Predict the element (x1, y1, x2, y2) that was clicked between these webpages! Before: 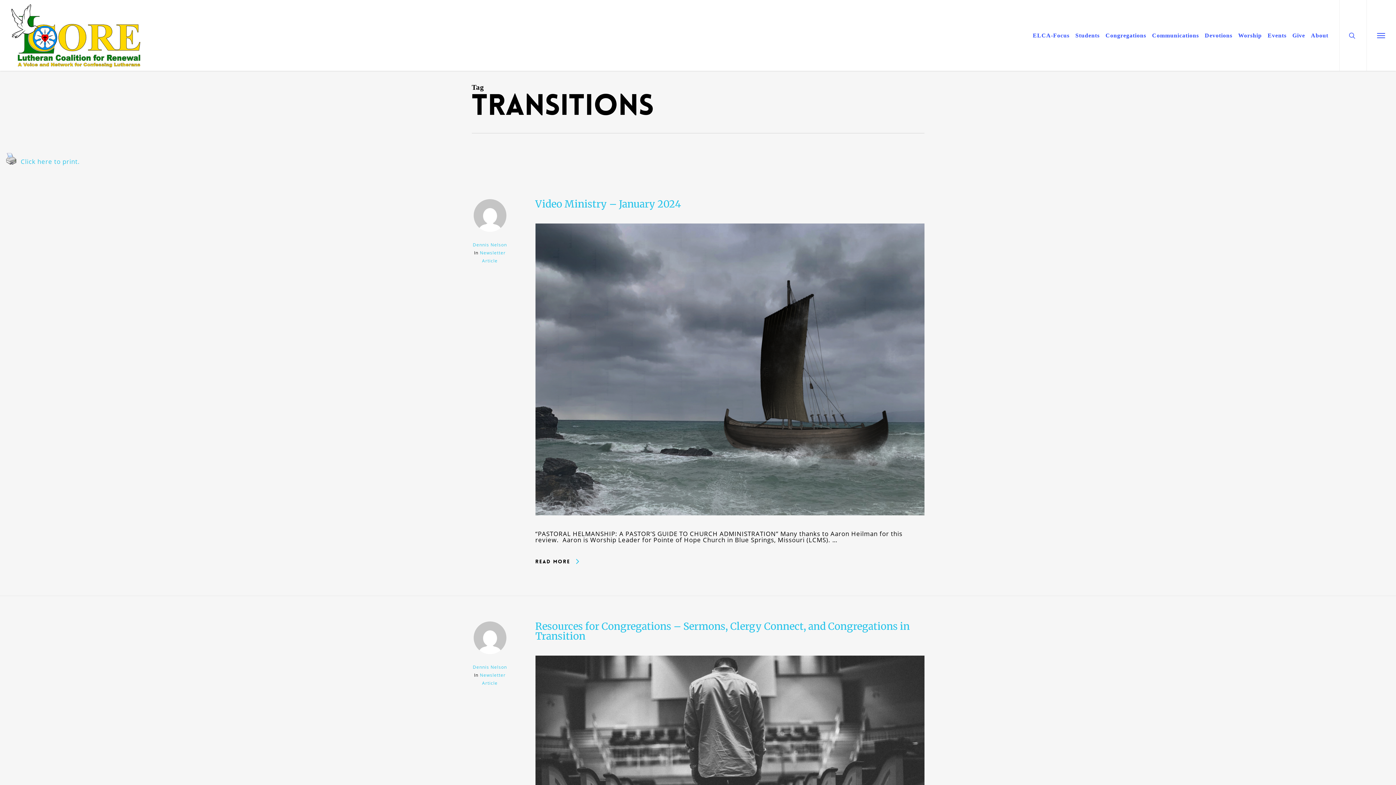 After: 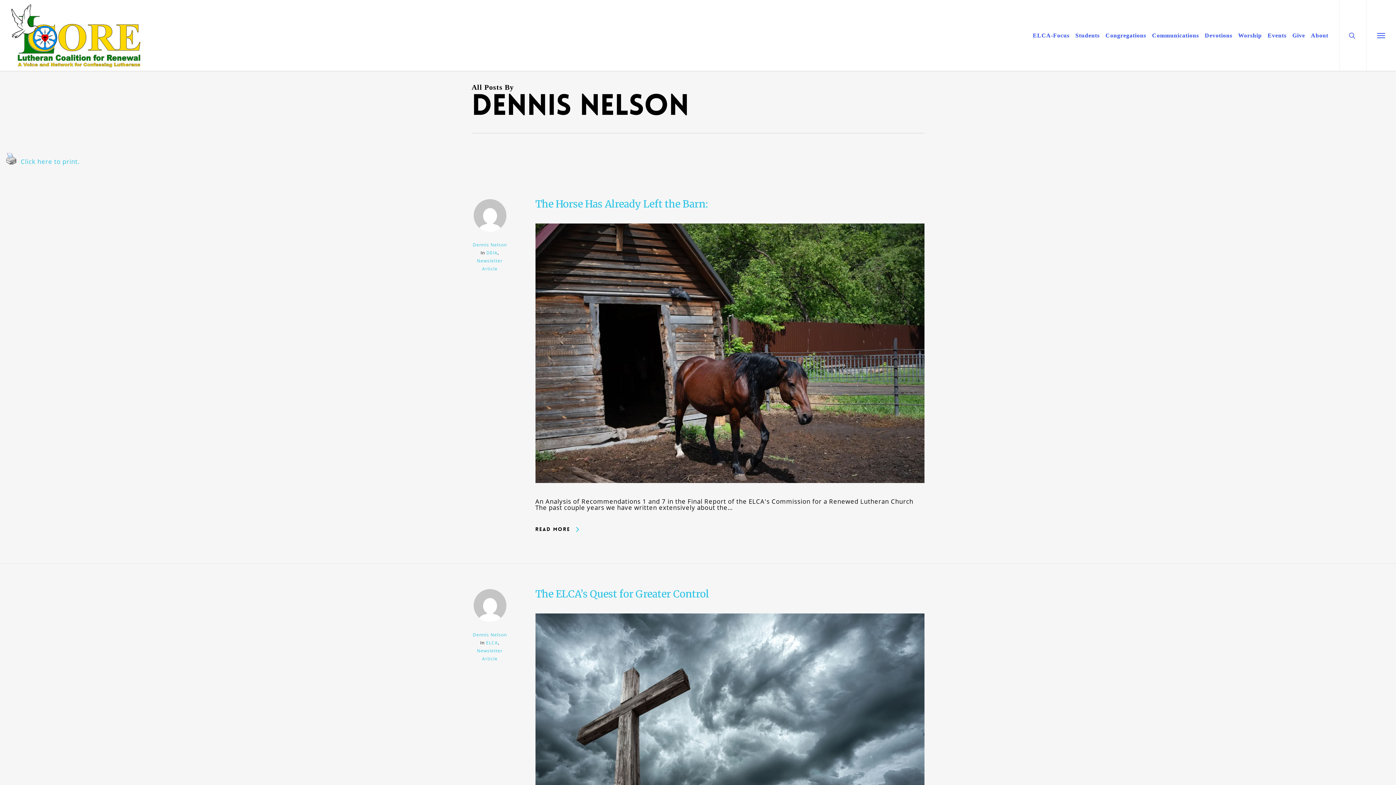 Action: bbox: (472, 241, 507, 248) label: Dennis Nelson